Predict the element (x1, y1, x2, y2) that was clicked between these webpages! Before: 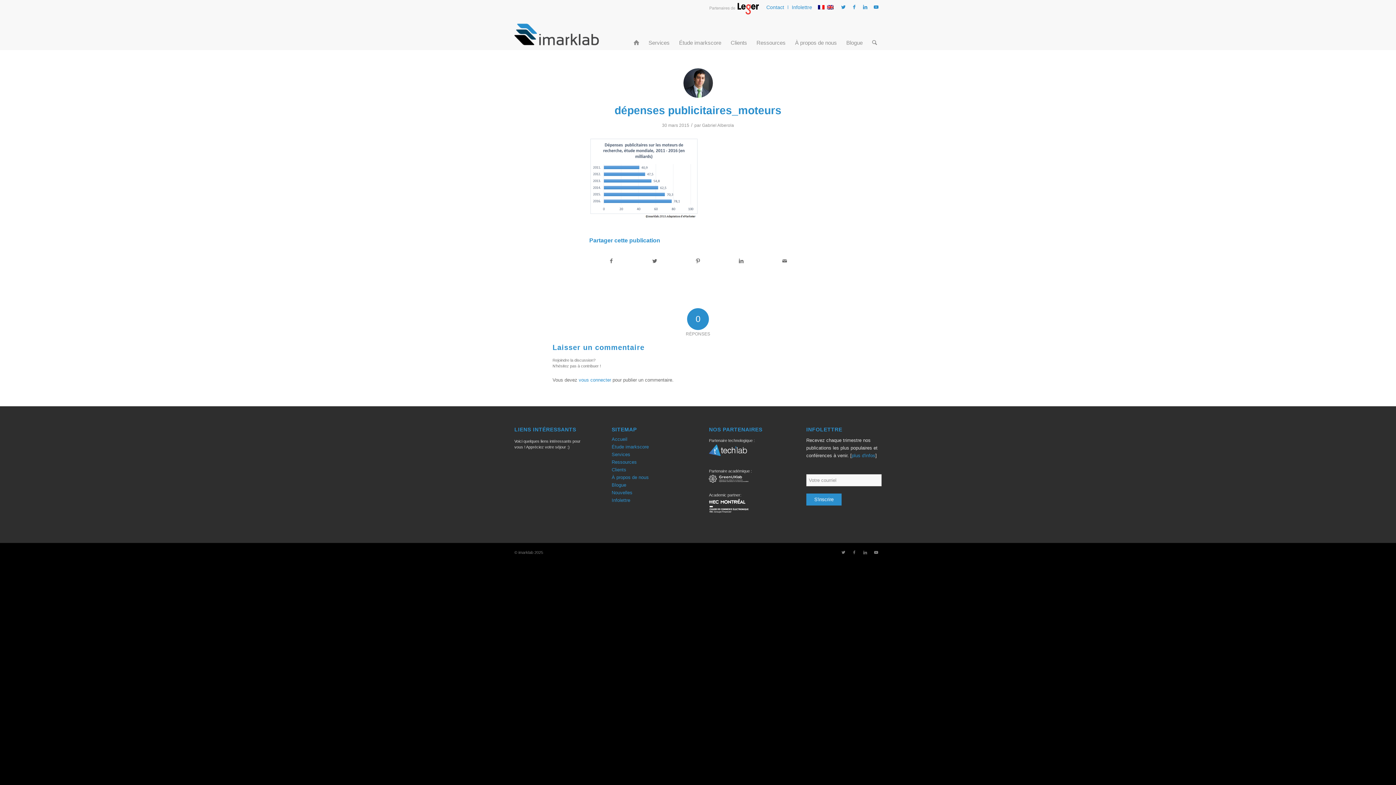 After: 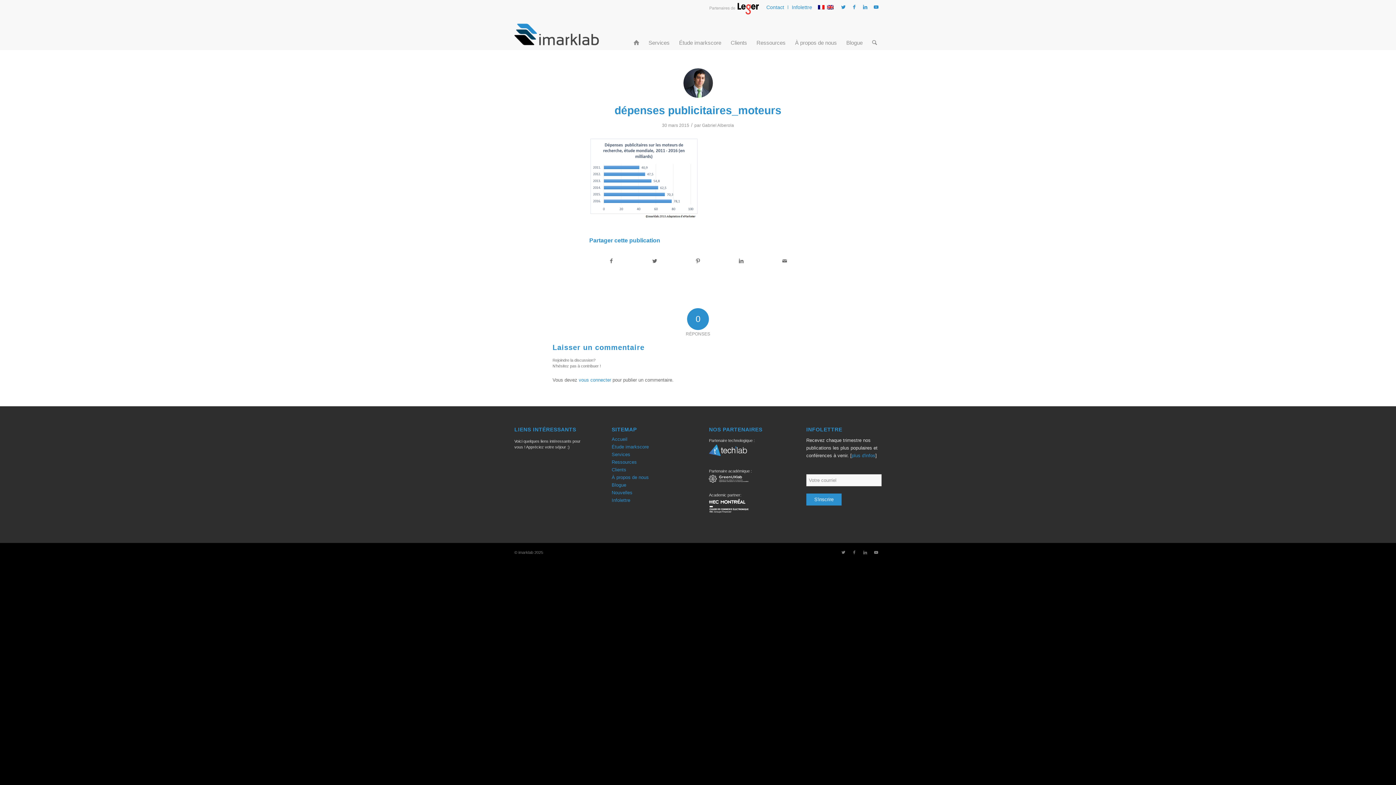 Action: bbox: (709, 9, 759, 15)